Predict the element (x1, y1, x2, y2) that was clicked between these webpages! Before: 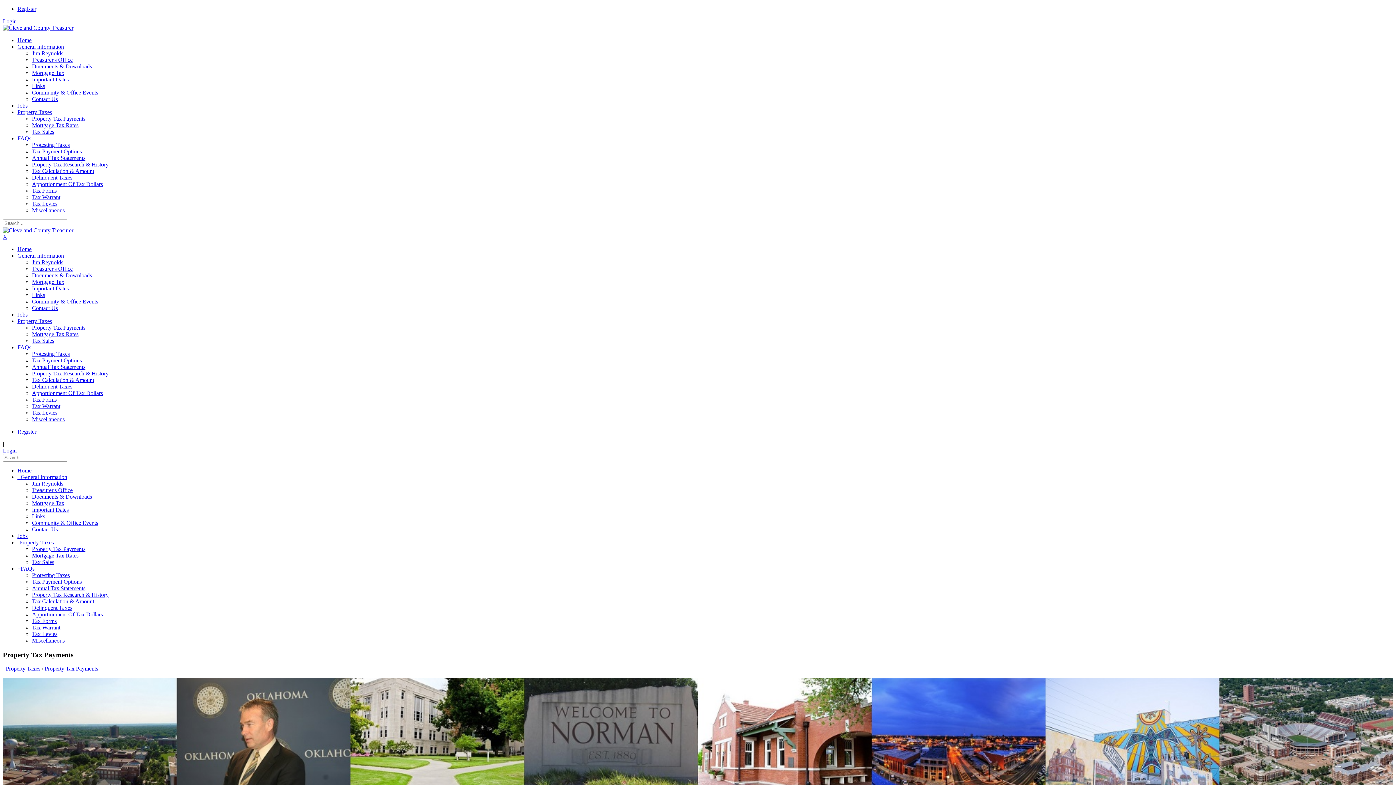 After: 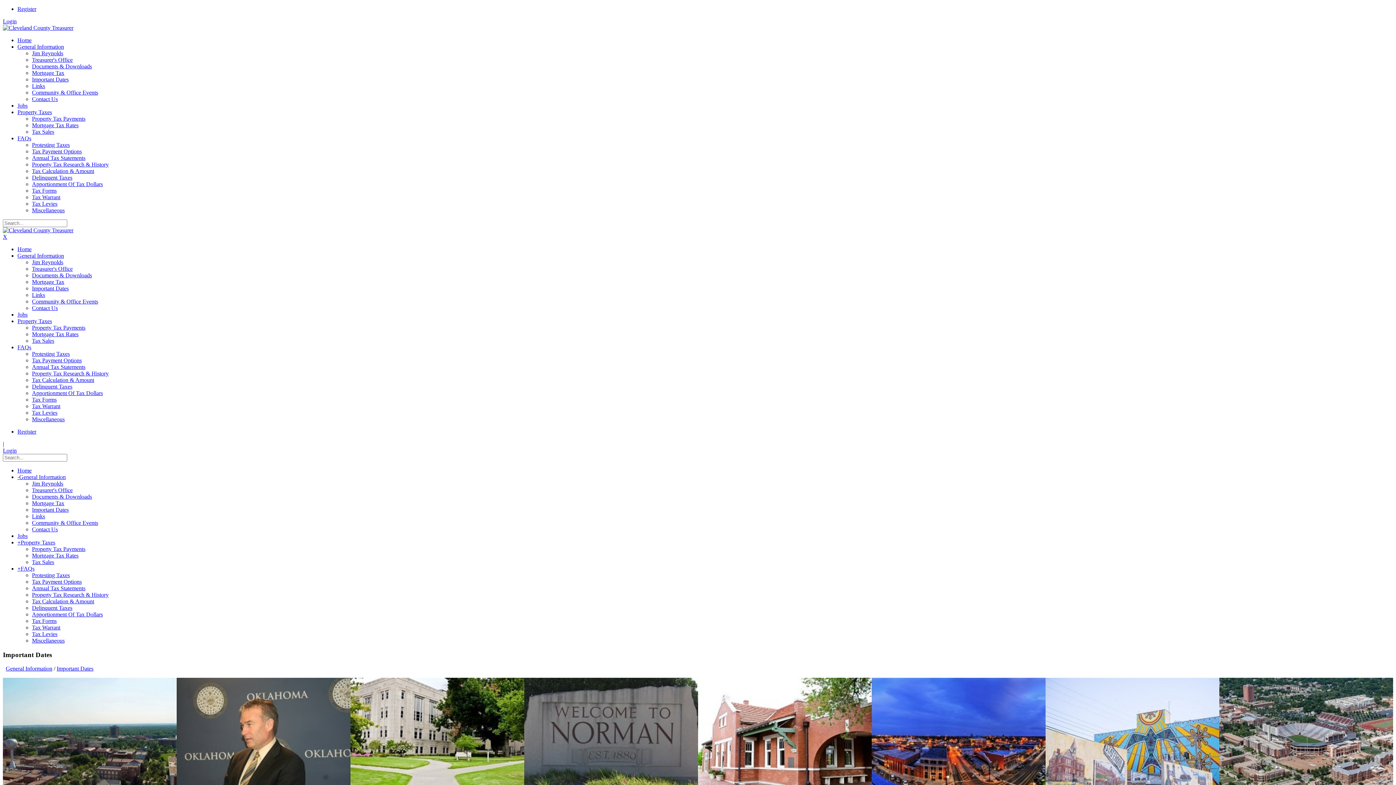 Action: label: Important Dates bbox: (32, 506, 68, 513)